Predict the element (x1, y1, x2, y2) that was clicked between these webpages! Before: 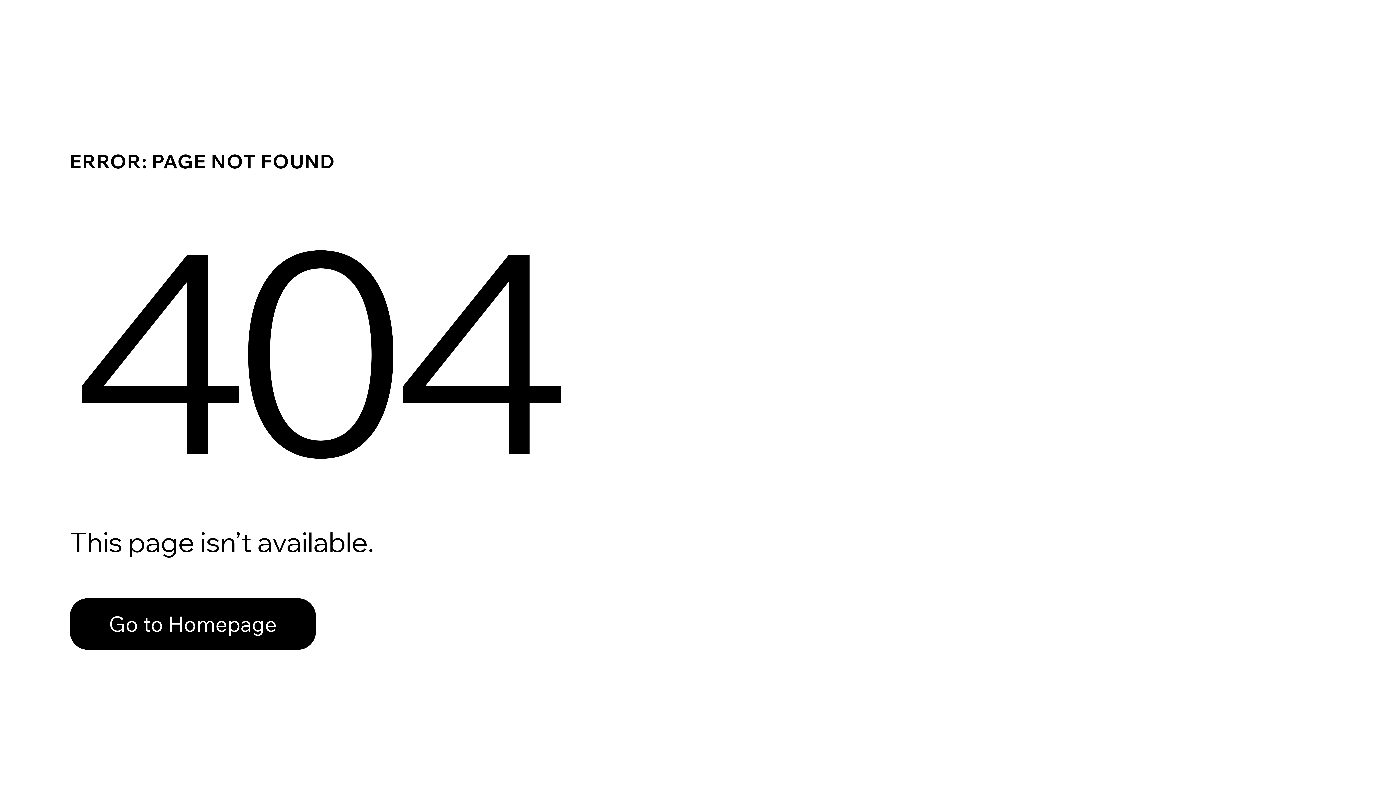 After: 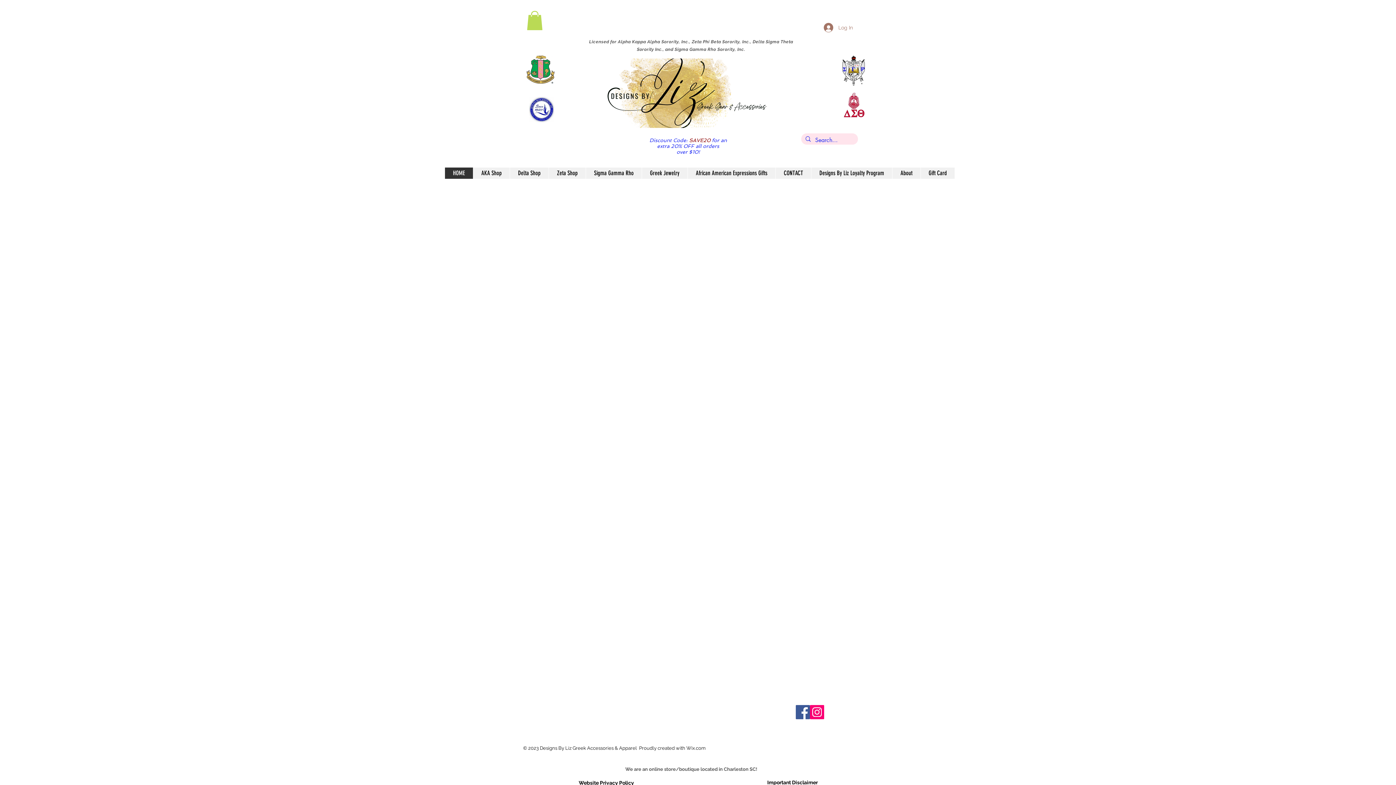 Action: label: Go to Homepage bbox: (69, 582, 768, 659)